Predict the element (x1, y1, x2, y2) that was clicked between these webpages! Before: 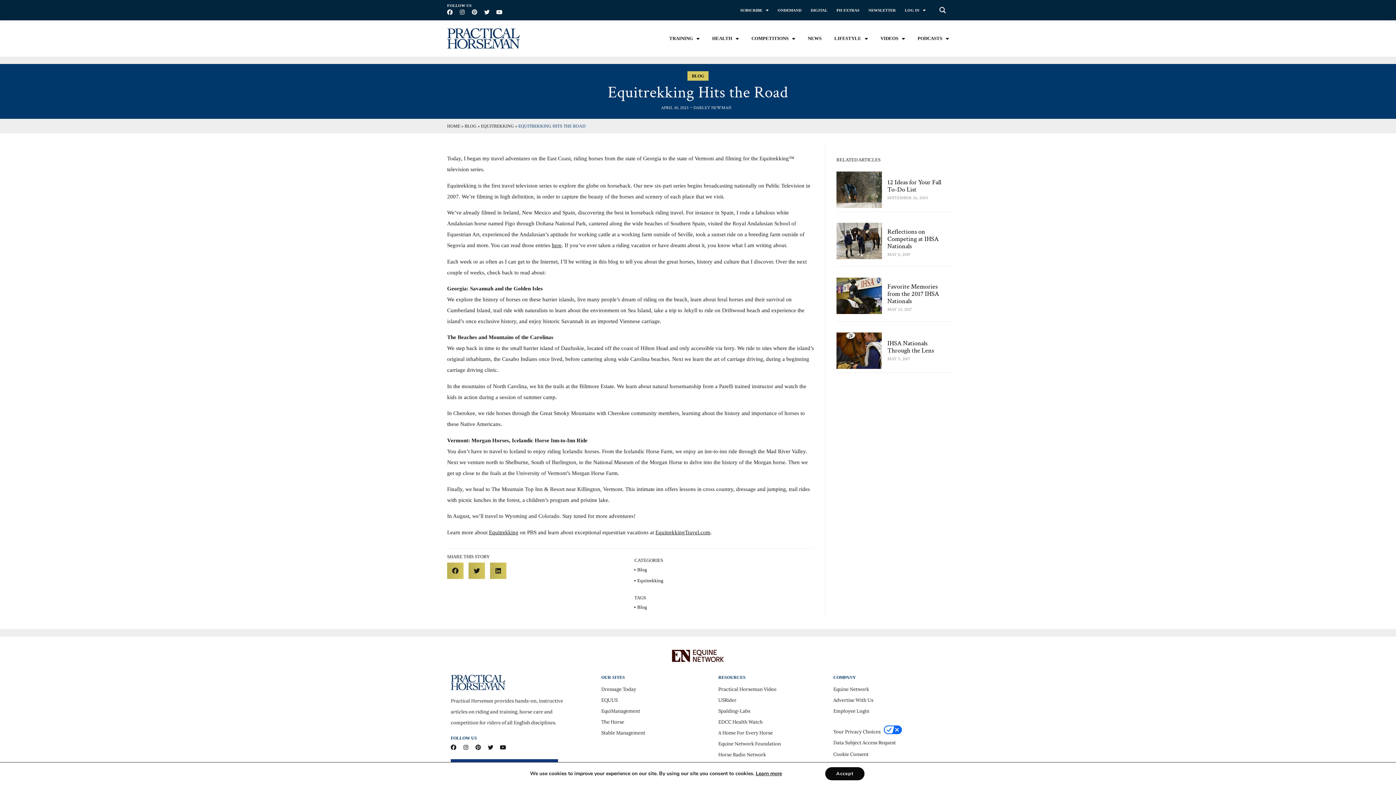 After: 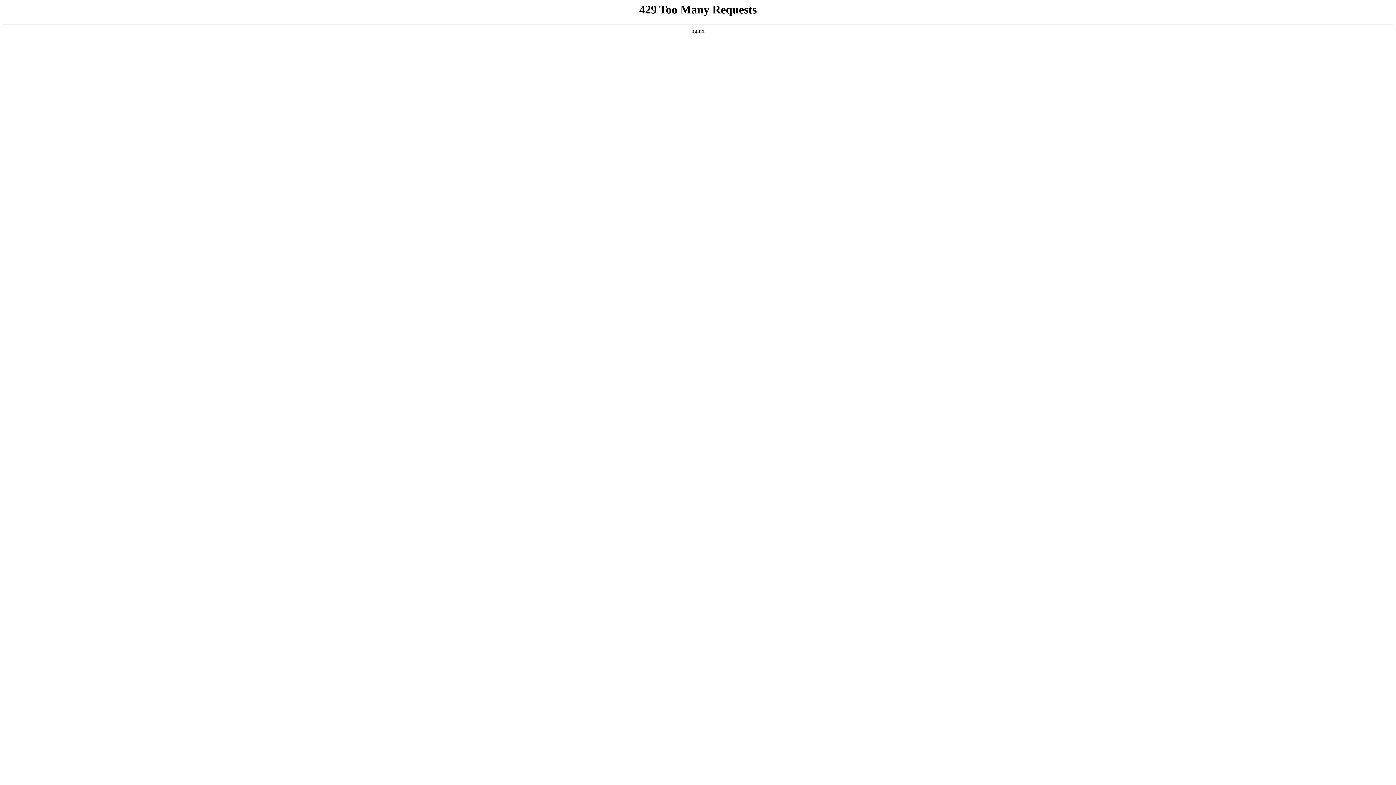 Action: bbox: (634, 577, 810, 584) label: Equitrekking